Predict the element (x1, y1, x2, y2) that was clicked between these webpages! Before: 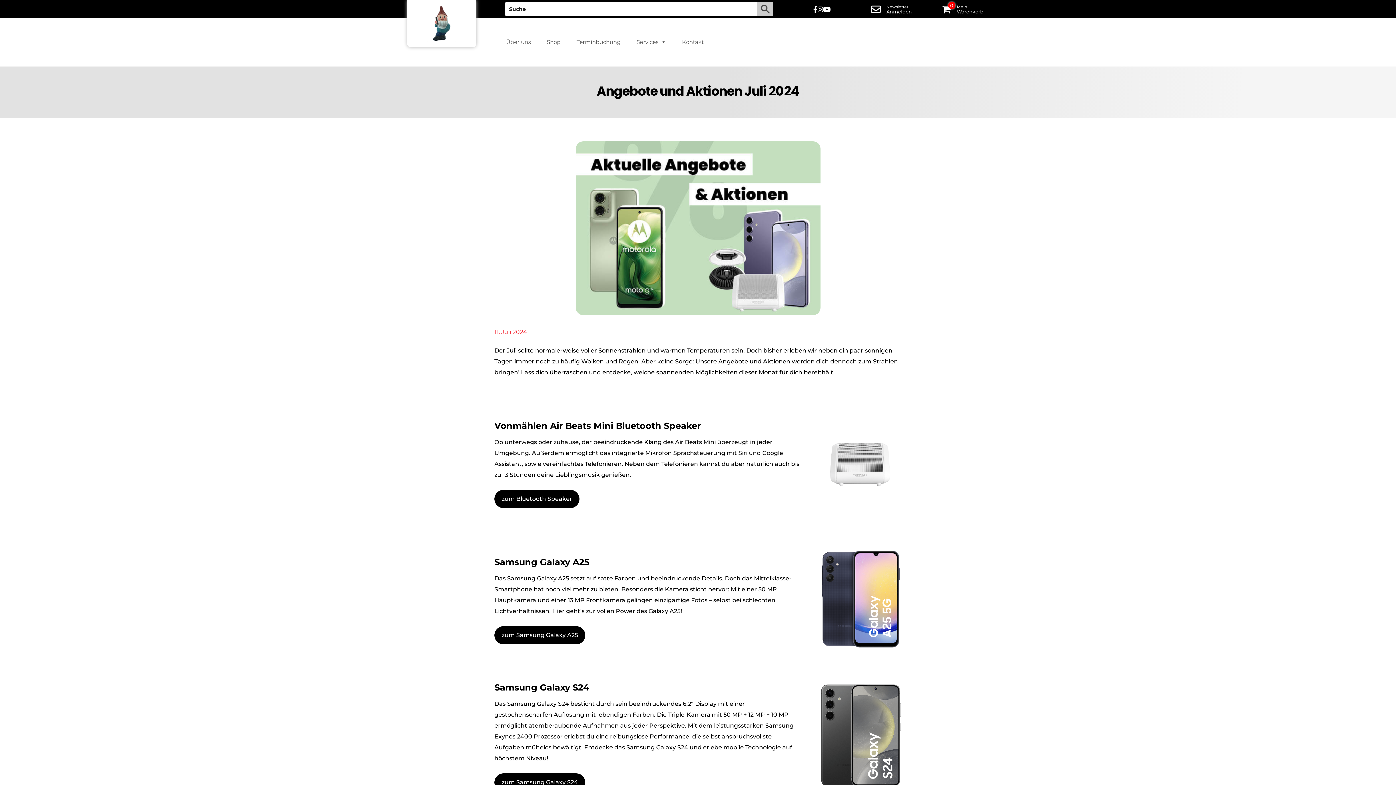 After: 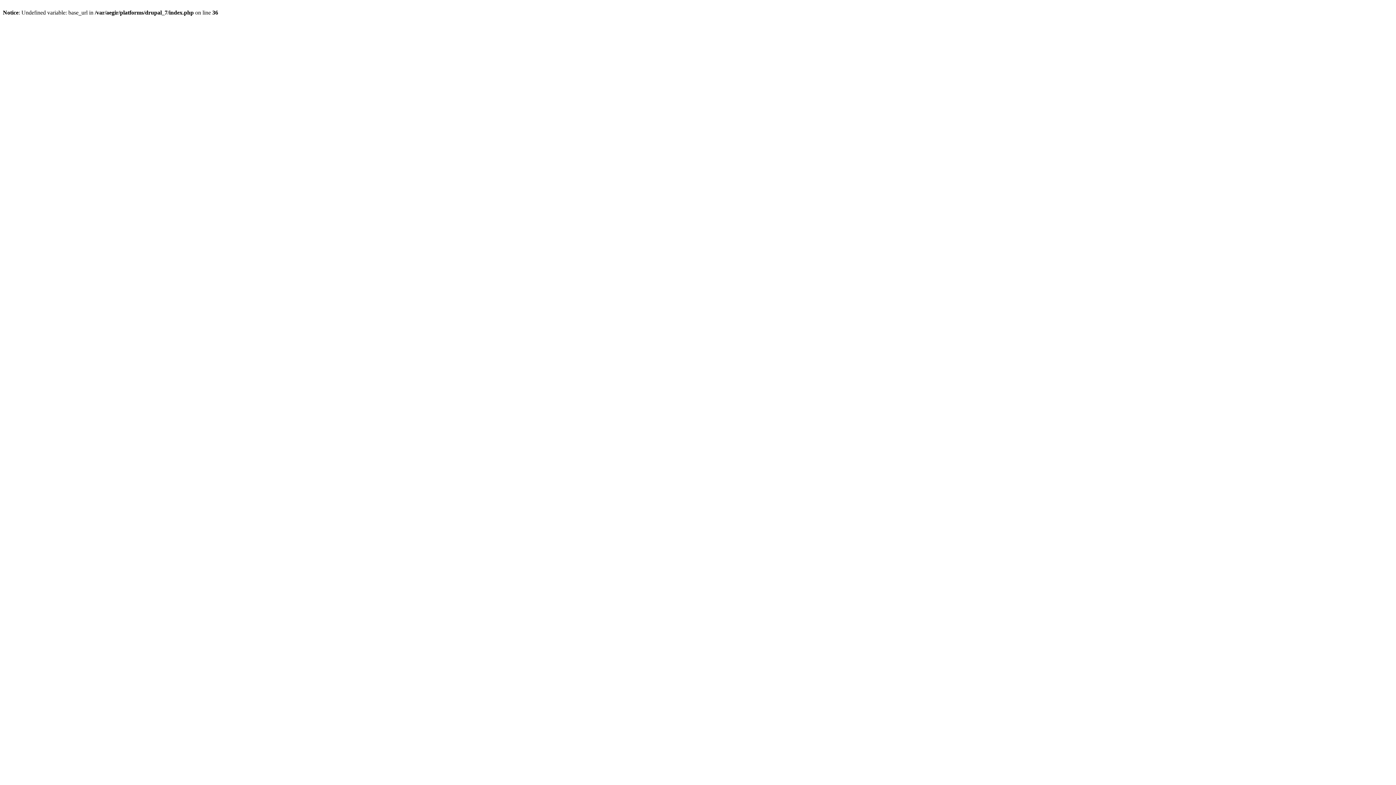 Action: bbox: (538, 34, 568, 49) label: Shop